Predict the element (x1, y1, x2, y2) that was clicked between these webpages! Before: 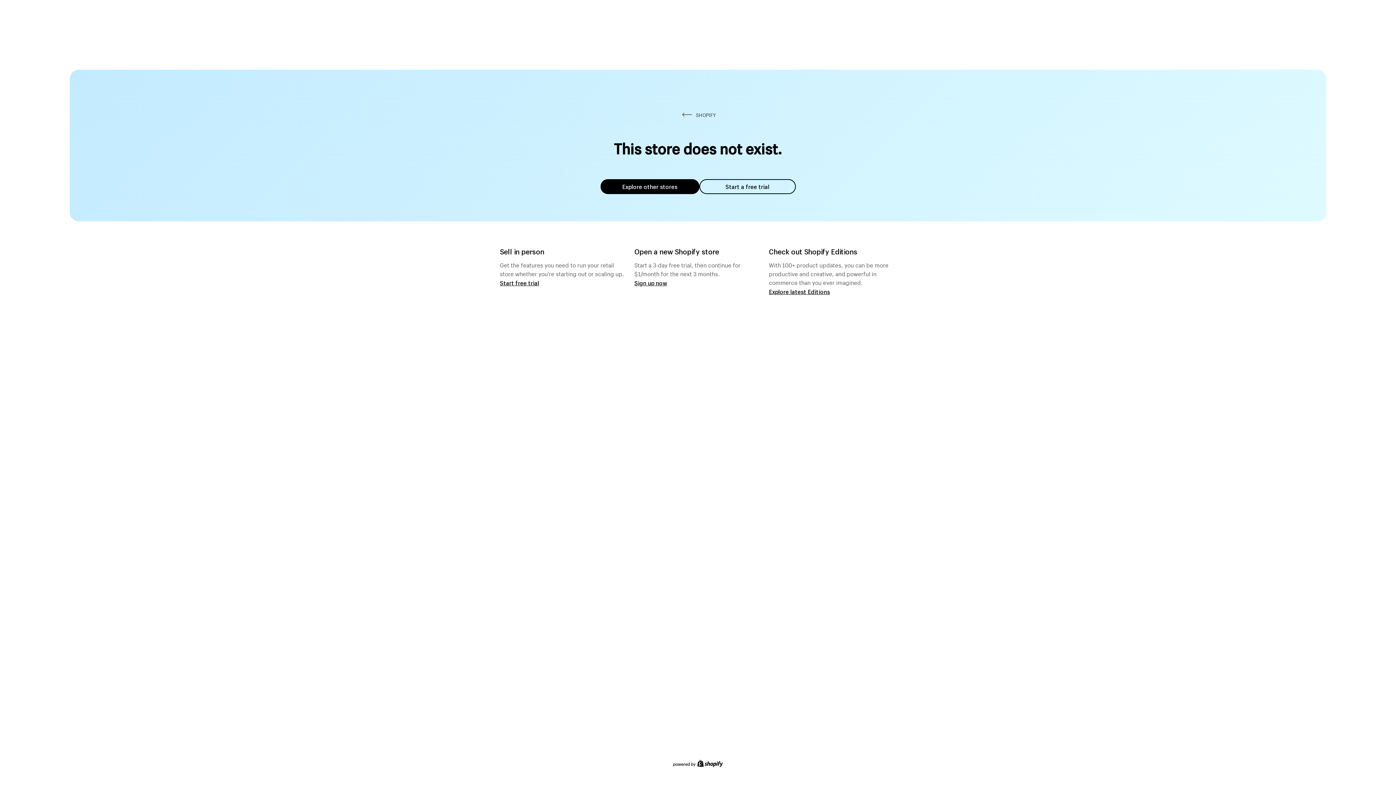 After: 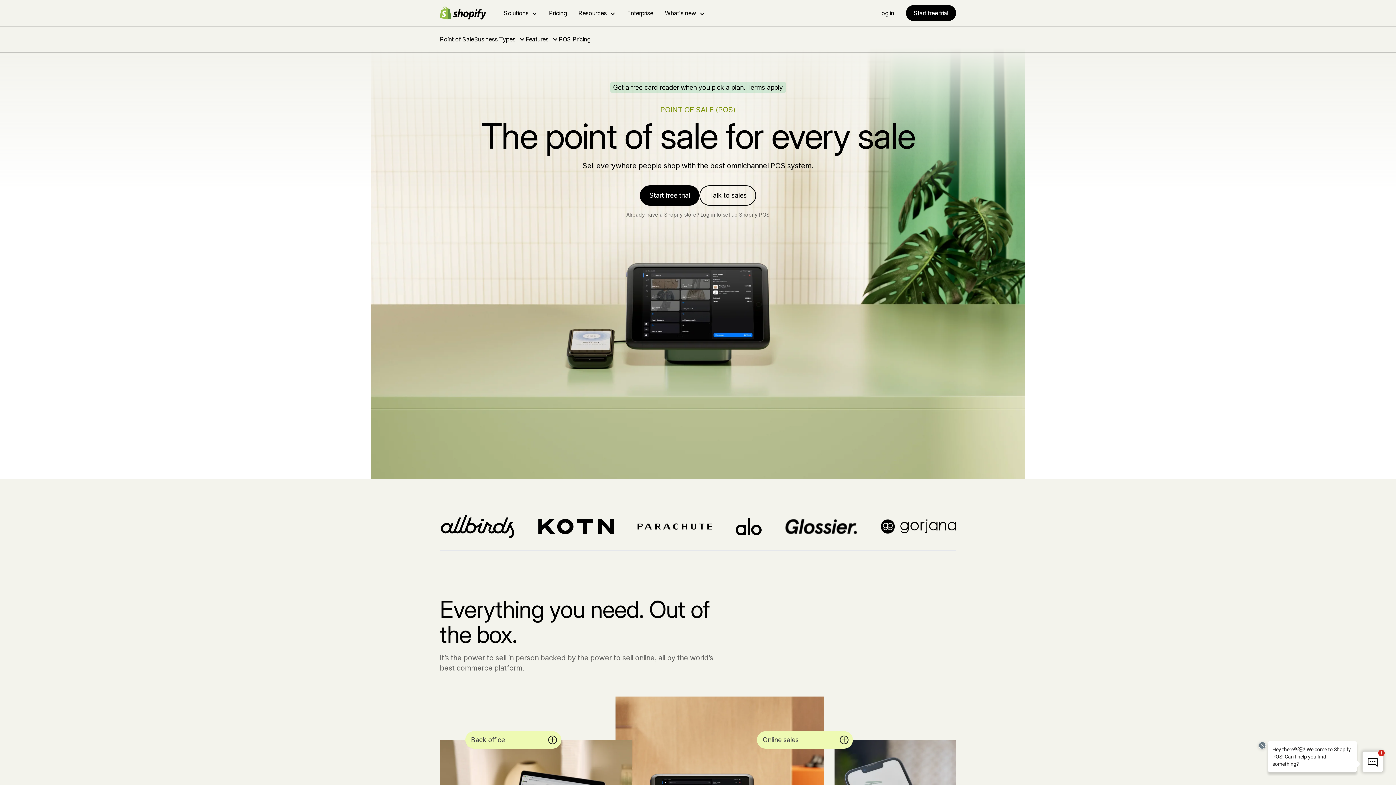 Action: bbox: (500, 279, 539, 286) label: Start free trial